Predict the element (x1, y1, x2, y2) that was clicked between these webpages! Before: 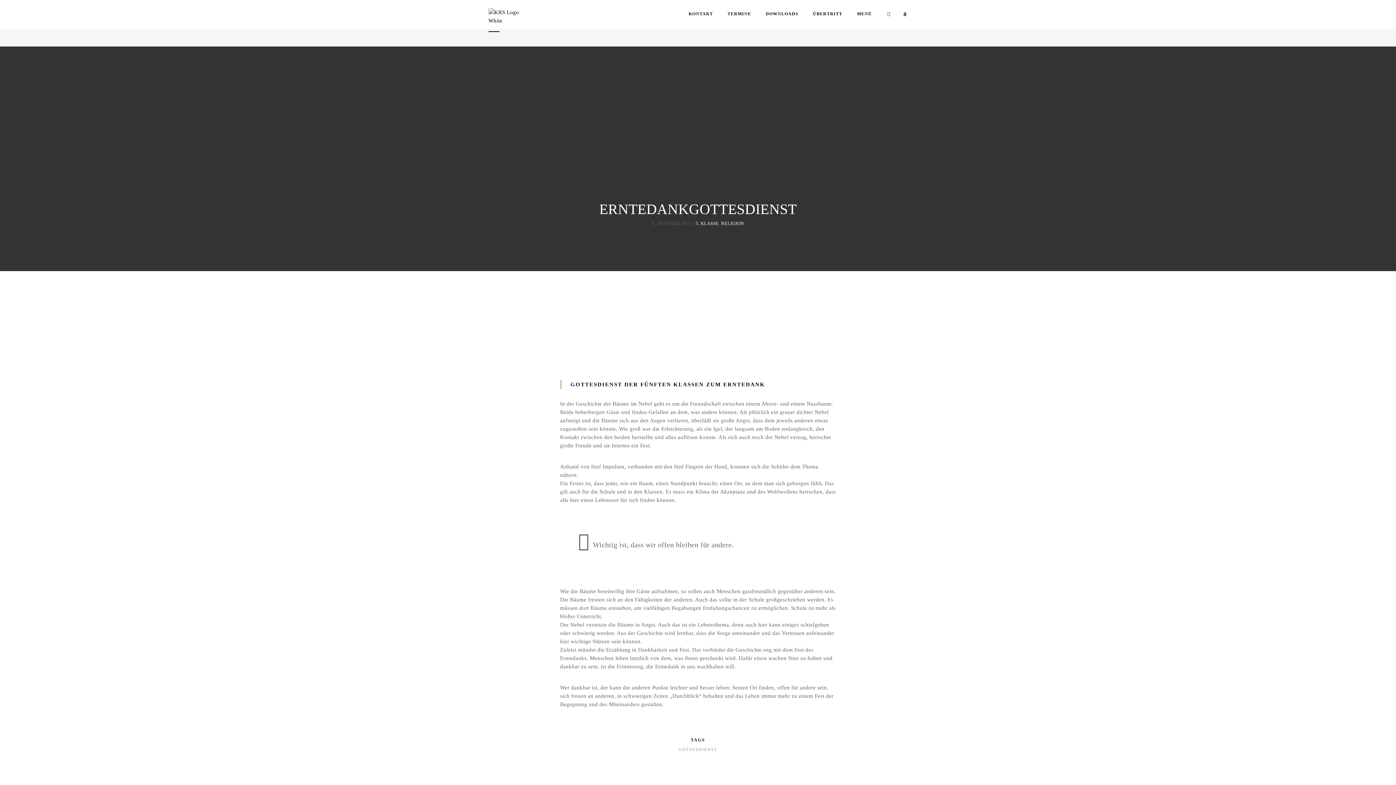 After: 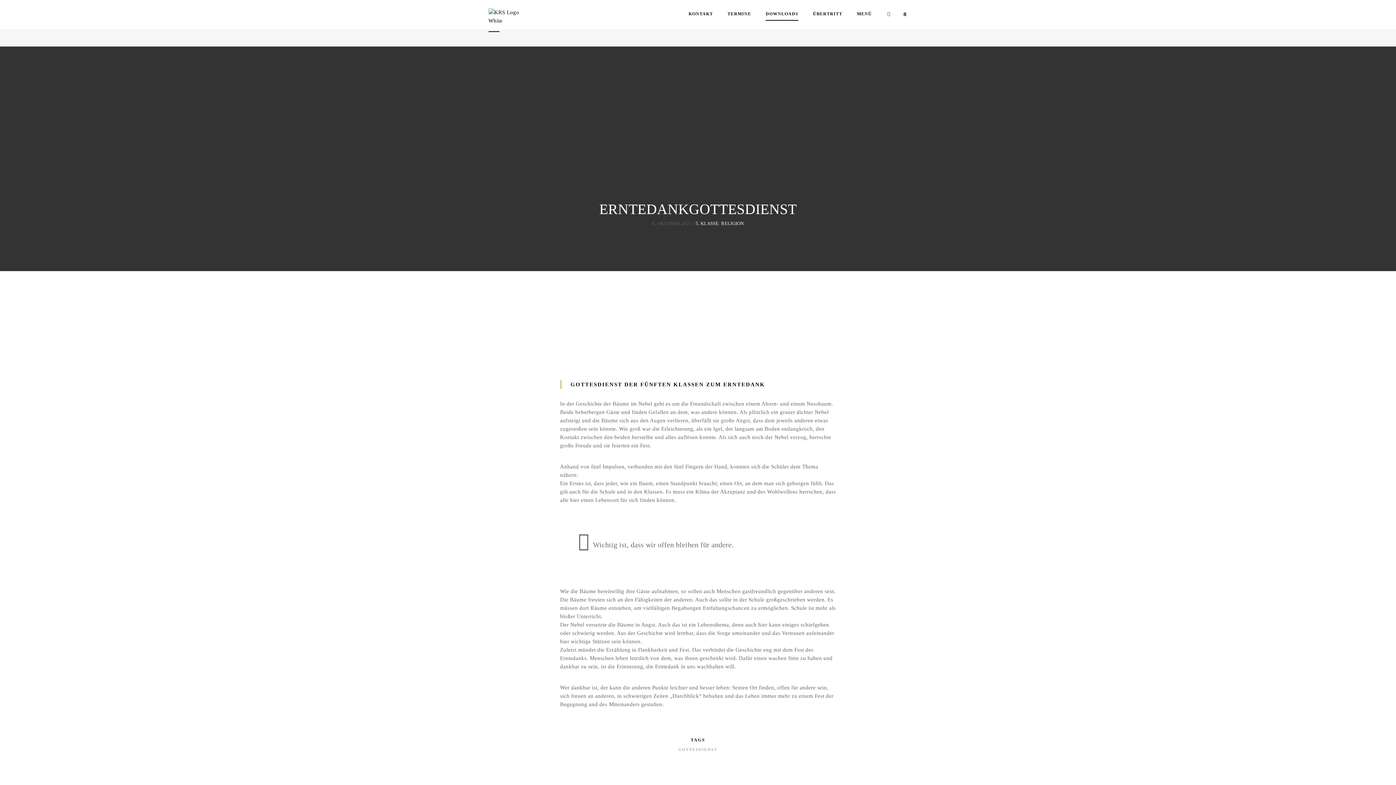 Action: label: DOWNLOADS bbox: (765, 8, 798, 20)